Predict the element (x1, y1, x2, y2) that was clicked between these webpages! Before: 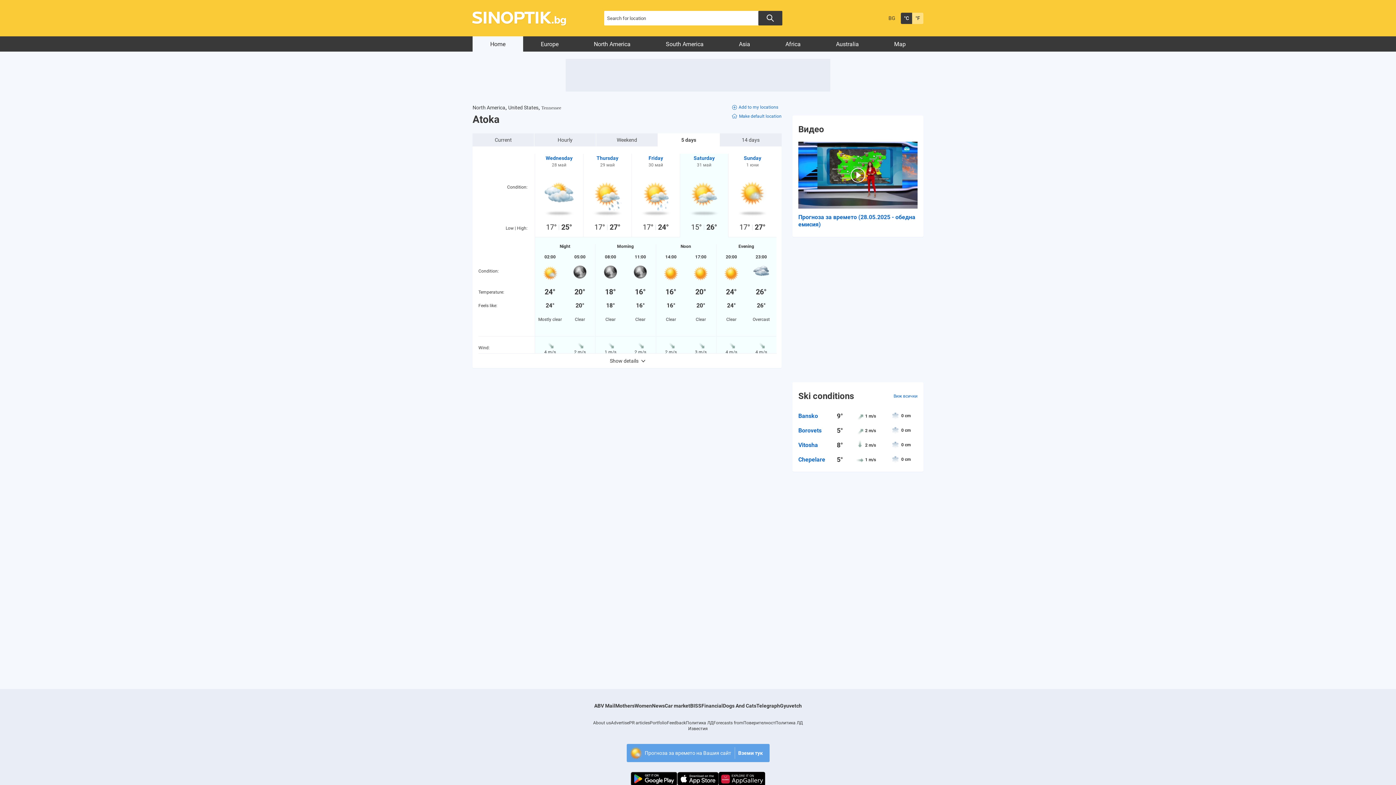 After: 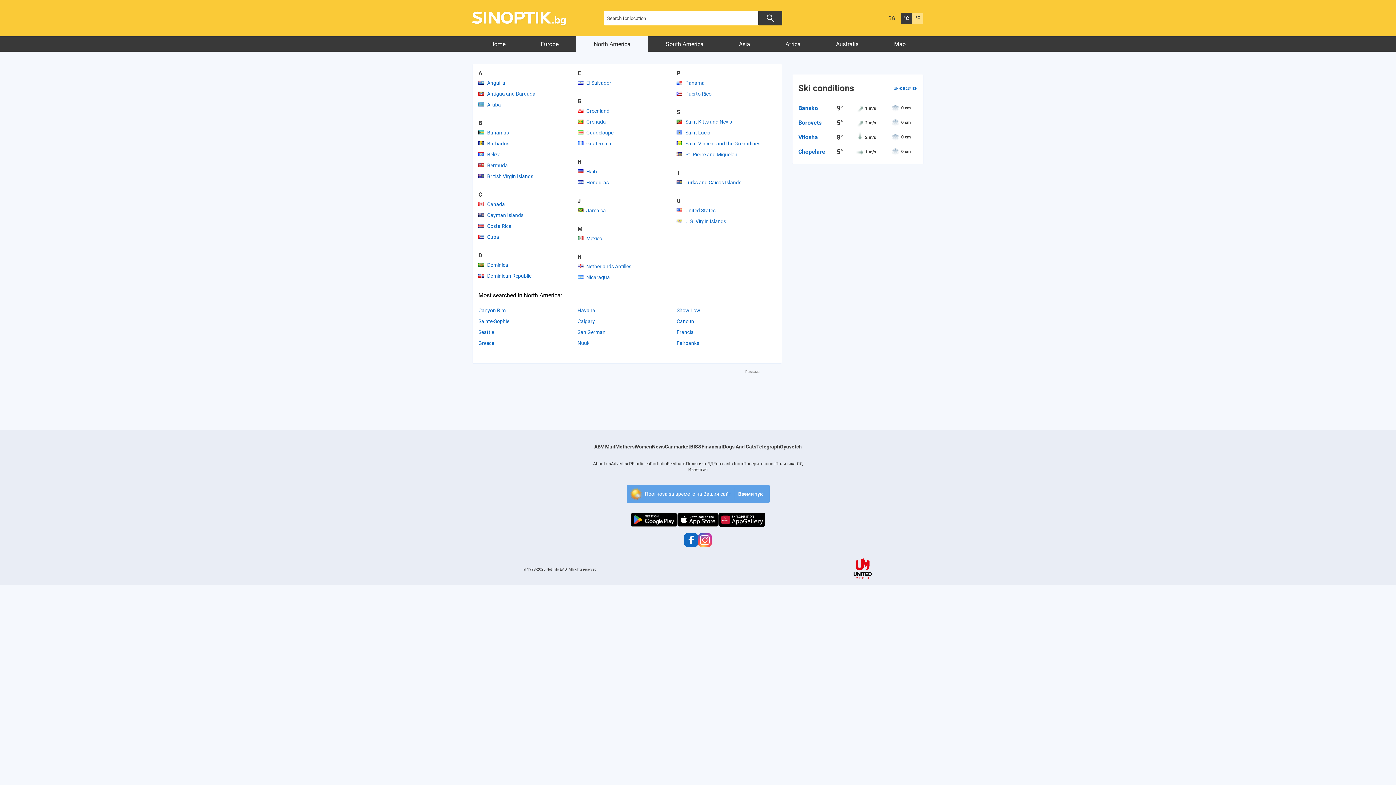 Action: bbox: (576, 36, 648, 51) label: North America